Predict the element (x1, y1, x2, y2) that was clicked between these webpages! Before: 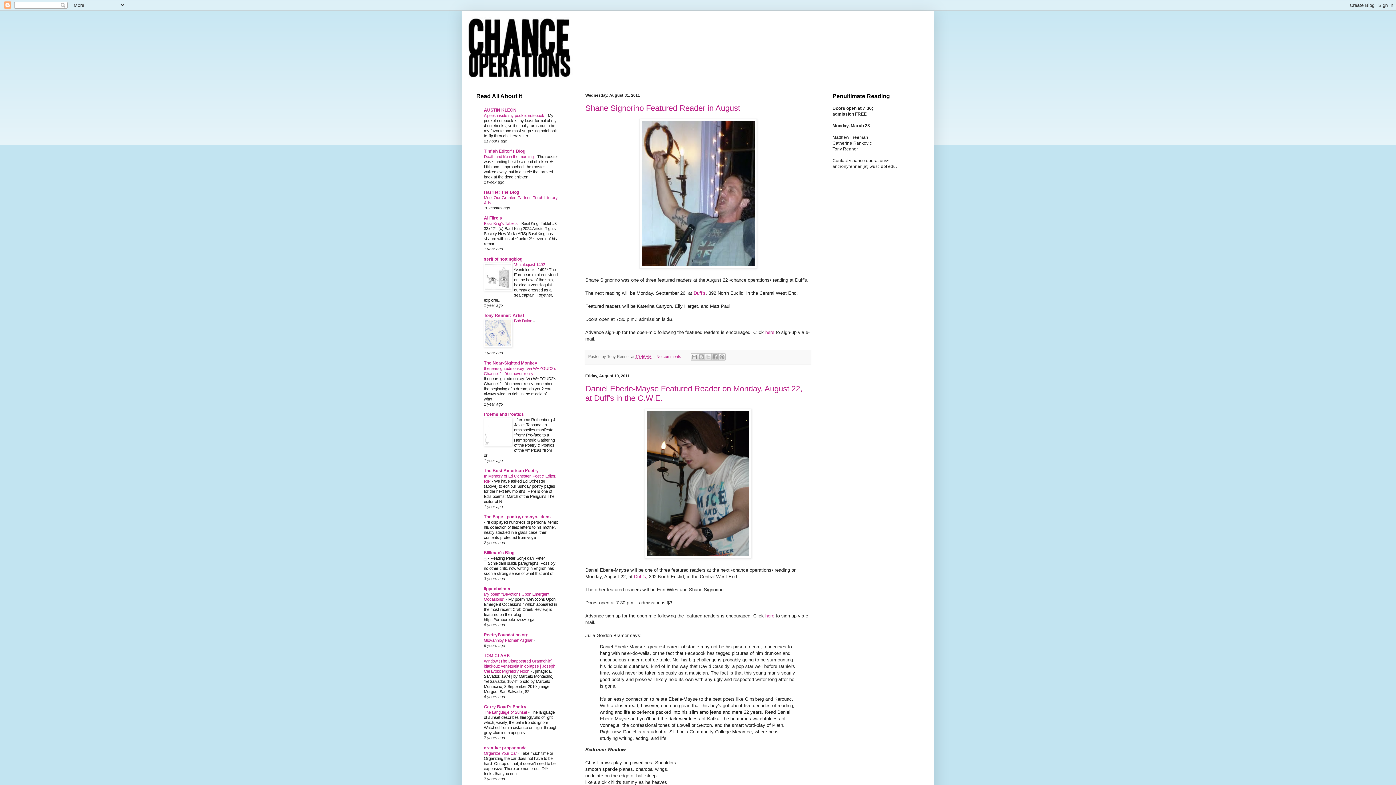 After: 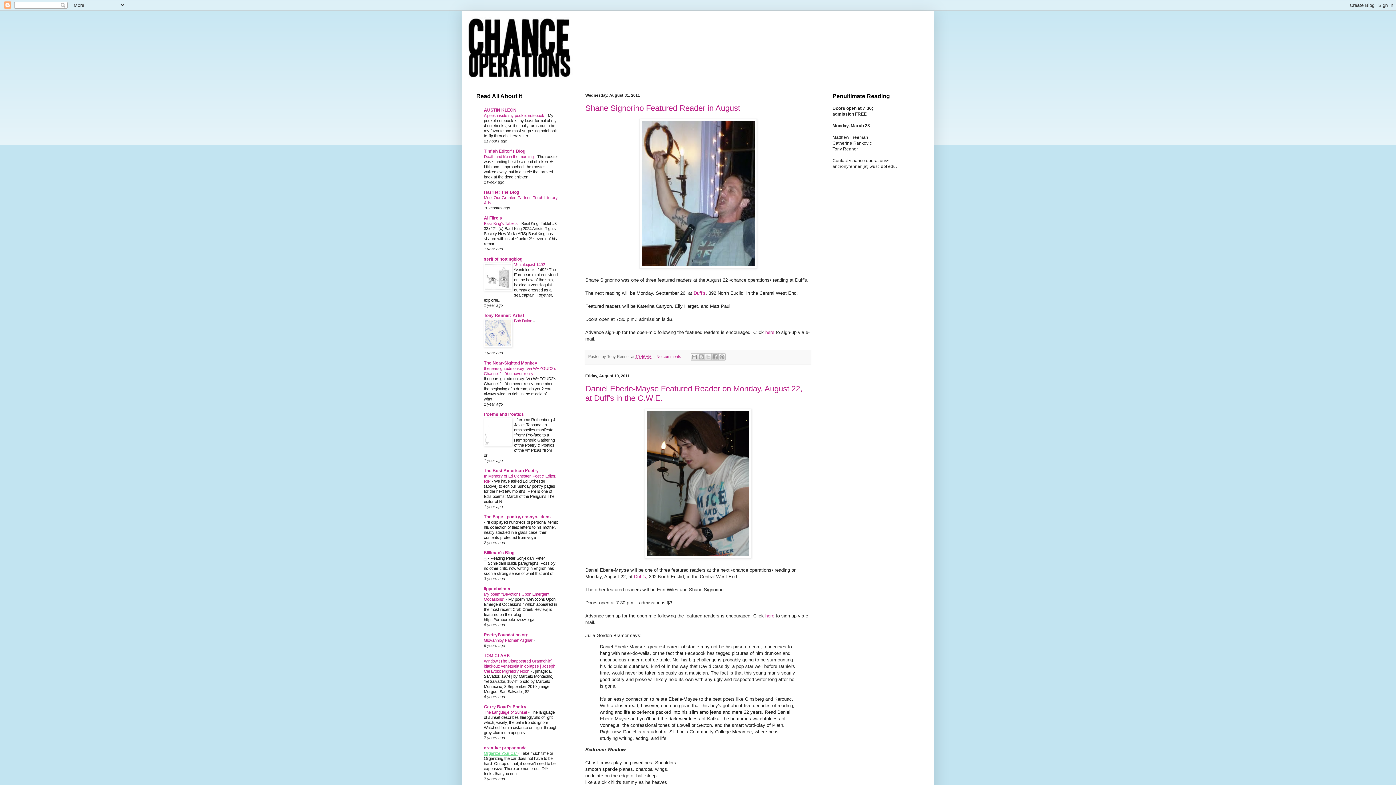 Action: label: Organize Your Car  bbox: (484, 751, 518, 756)